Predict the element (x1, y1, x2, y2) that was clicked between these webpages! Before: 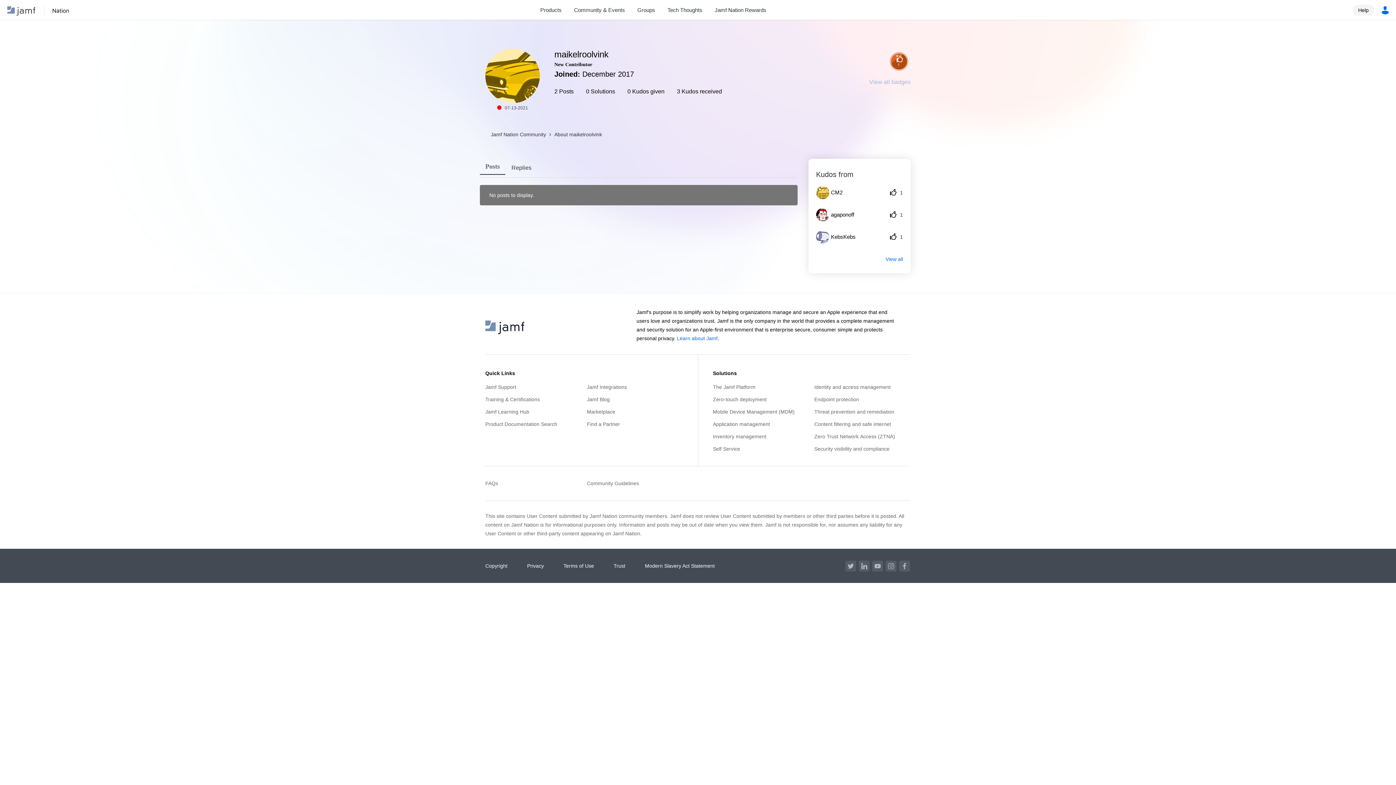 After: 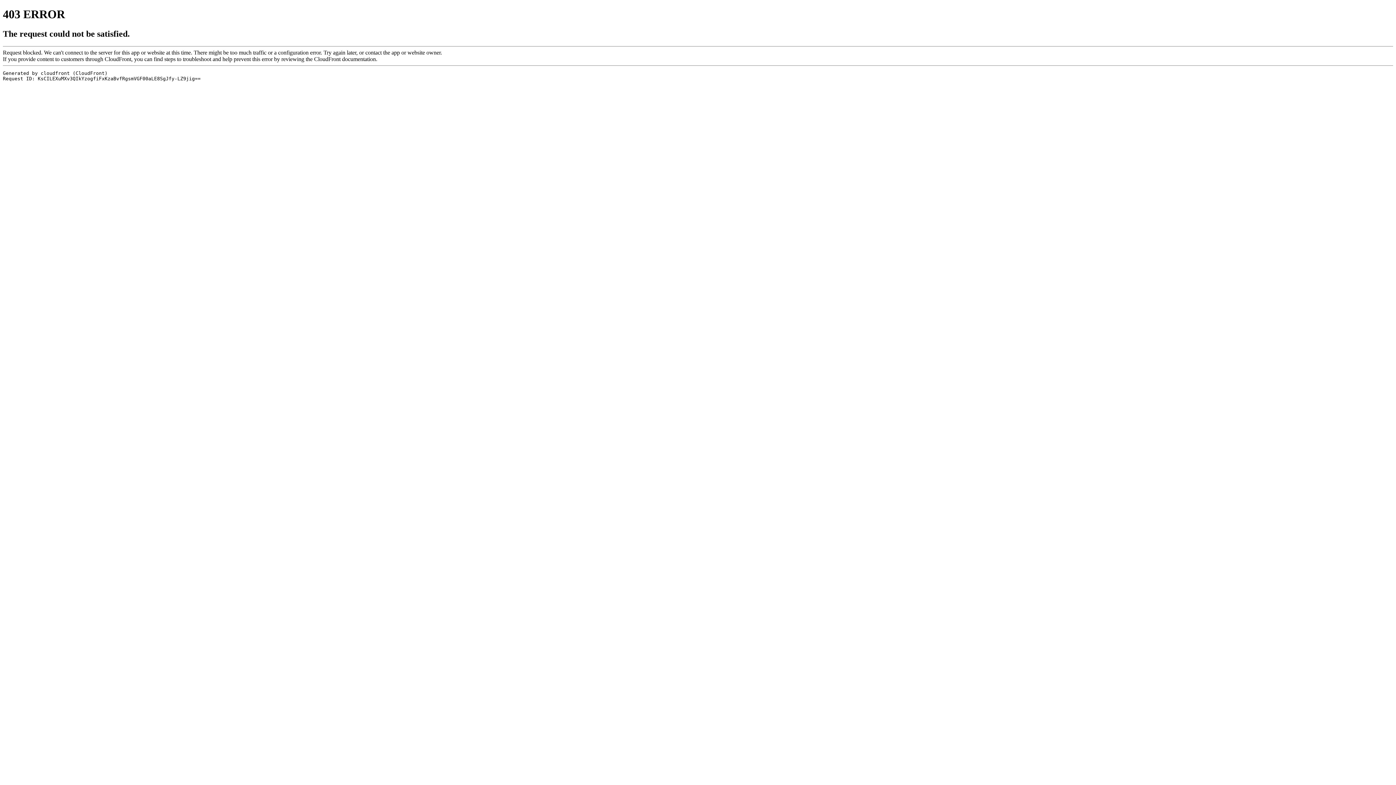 Action: label: Mobile Device Management (MDM) bbox: (713, 405, 809, 418)